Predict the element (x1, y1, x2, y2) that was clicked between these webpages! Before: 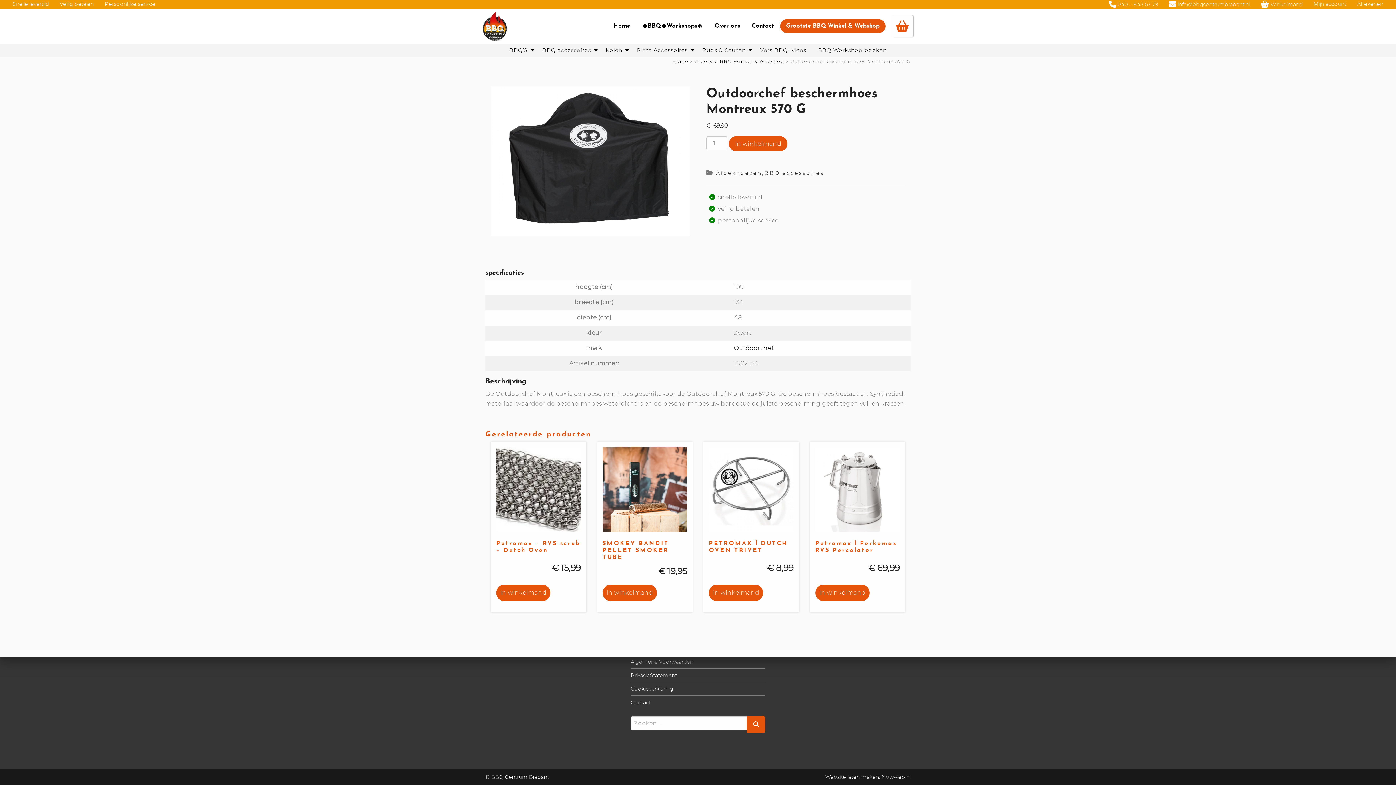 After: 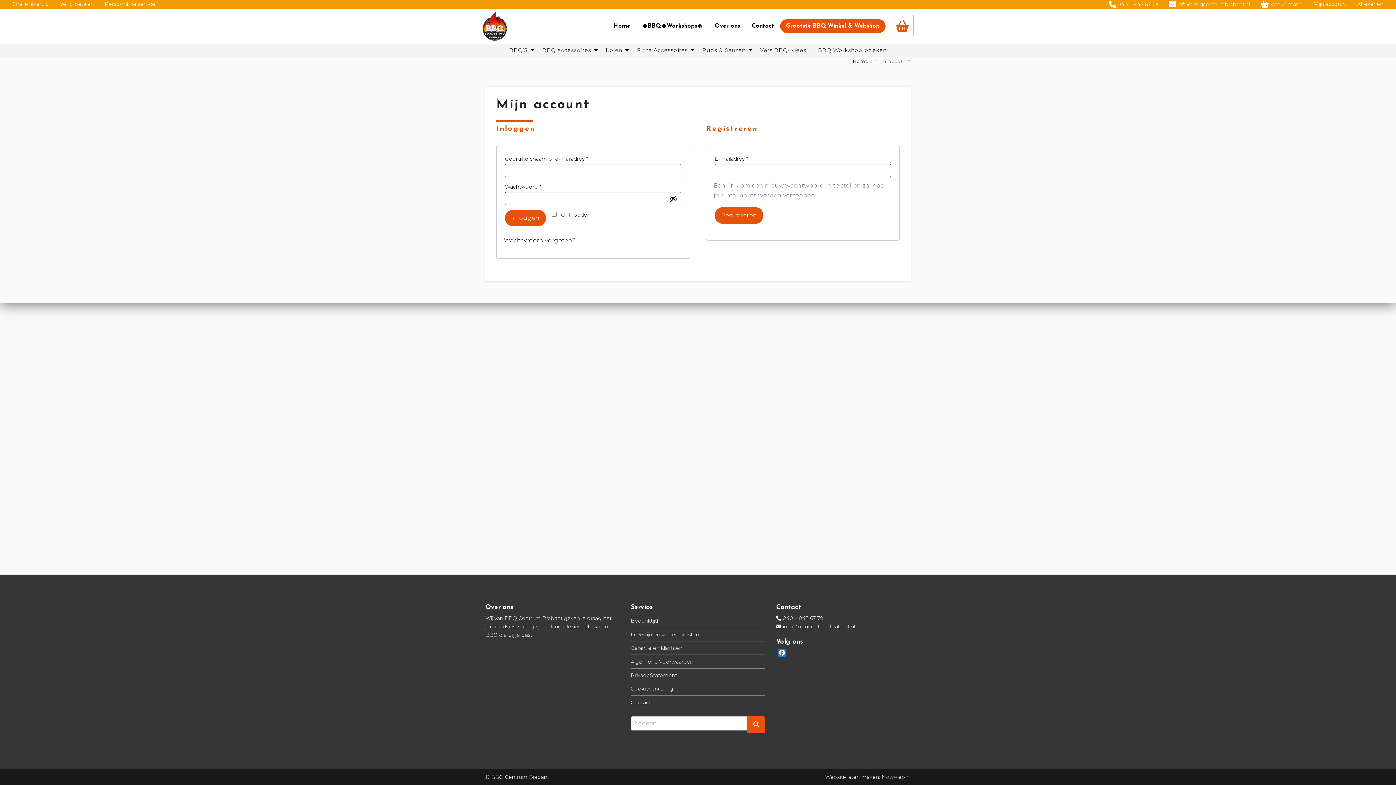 Action: bbox: (1313, 0, 1346, 7) label: Mijn account